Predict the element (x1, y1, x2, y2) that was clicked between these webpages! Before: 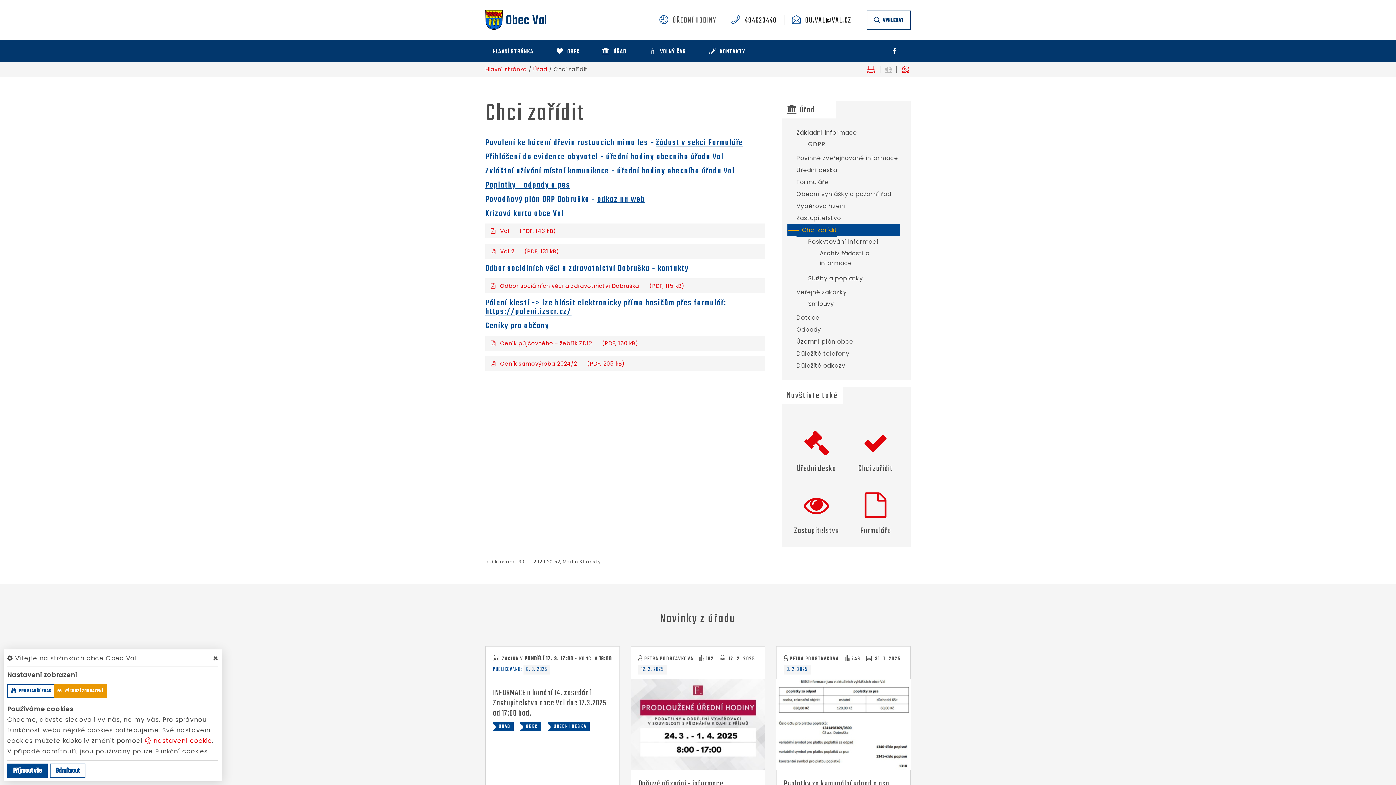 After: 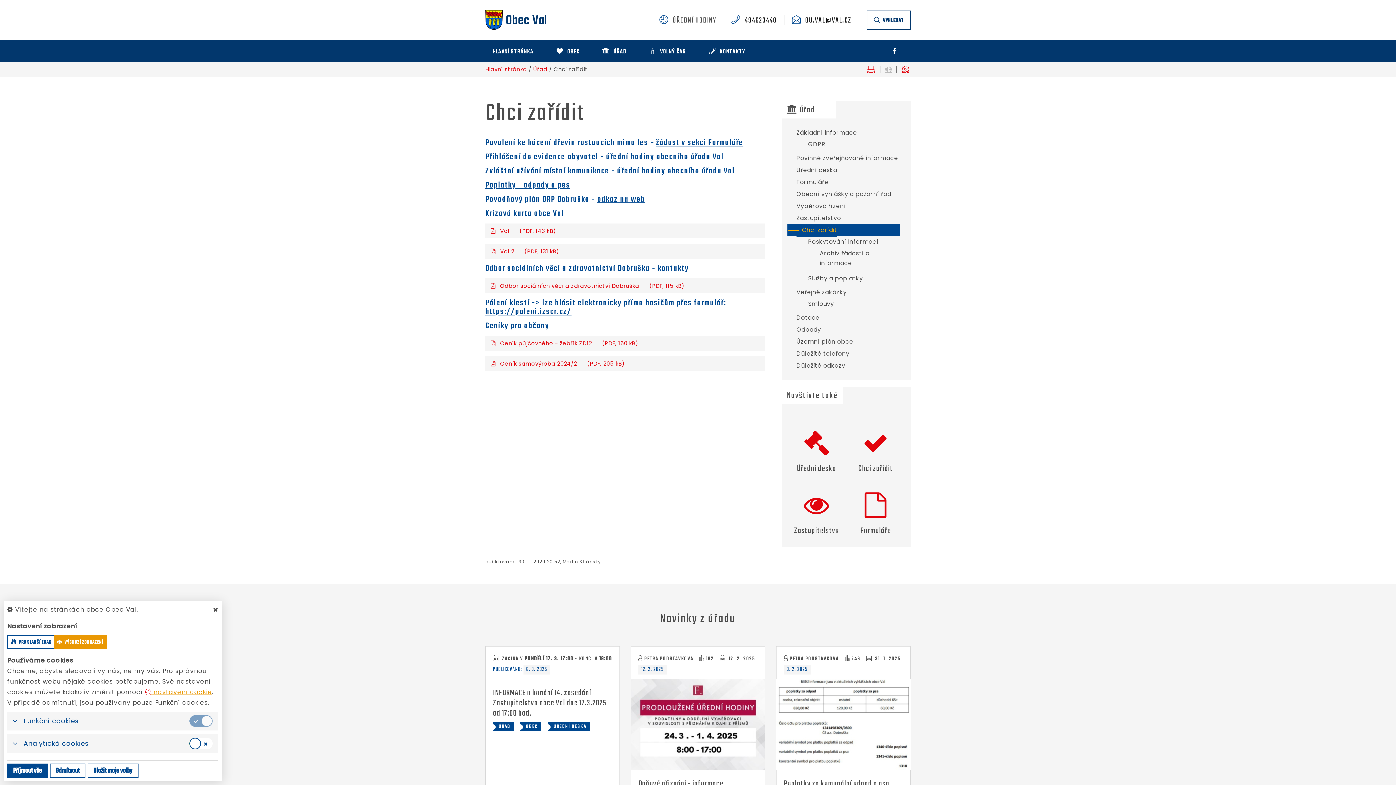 Action: label:  nastavení cookie bbox: (144, 736, 212, 745)